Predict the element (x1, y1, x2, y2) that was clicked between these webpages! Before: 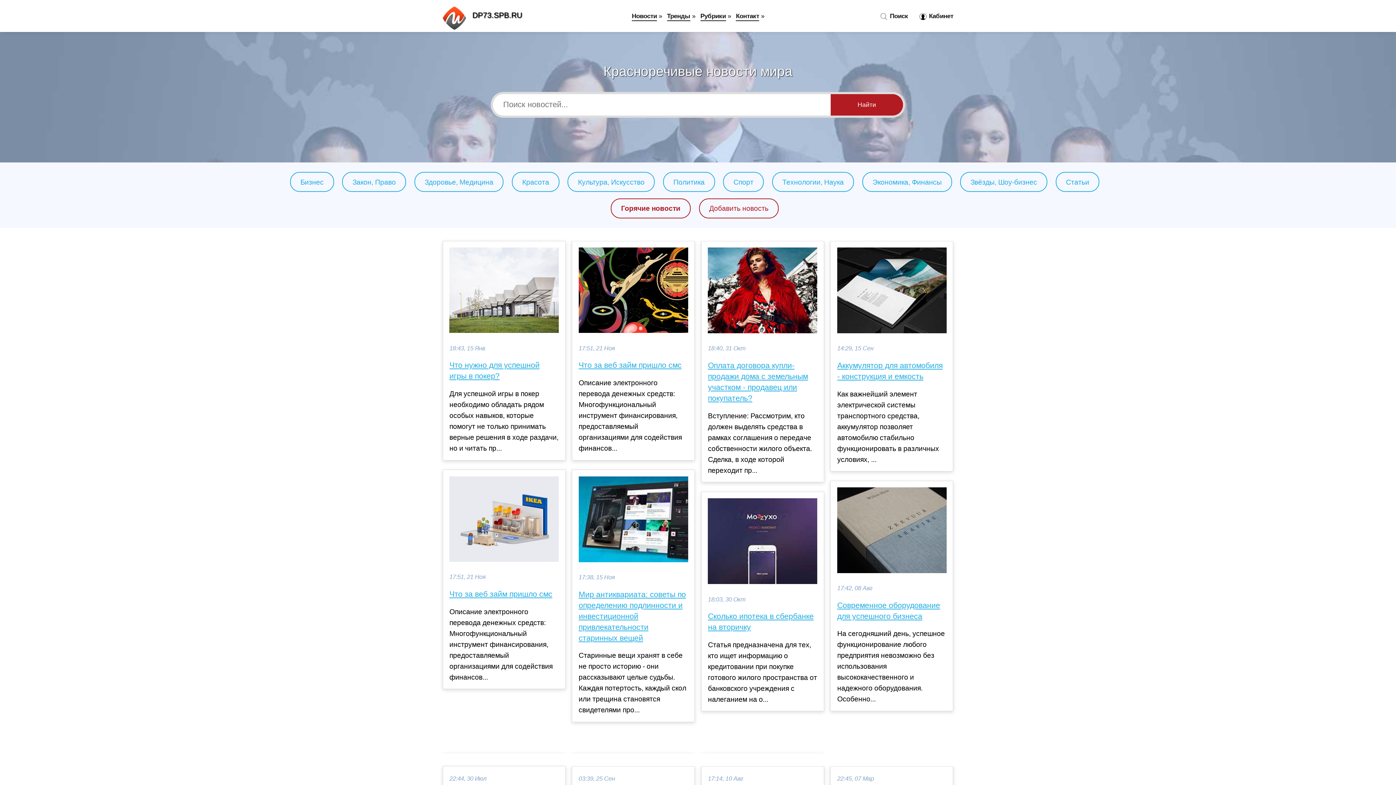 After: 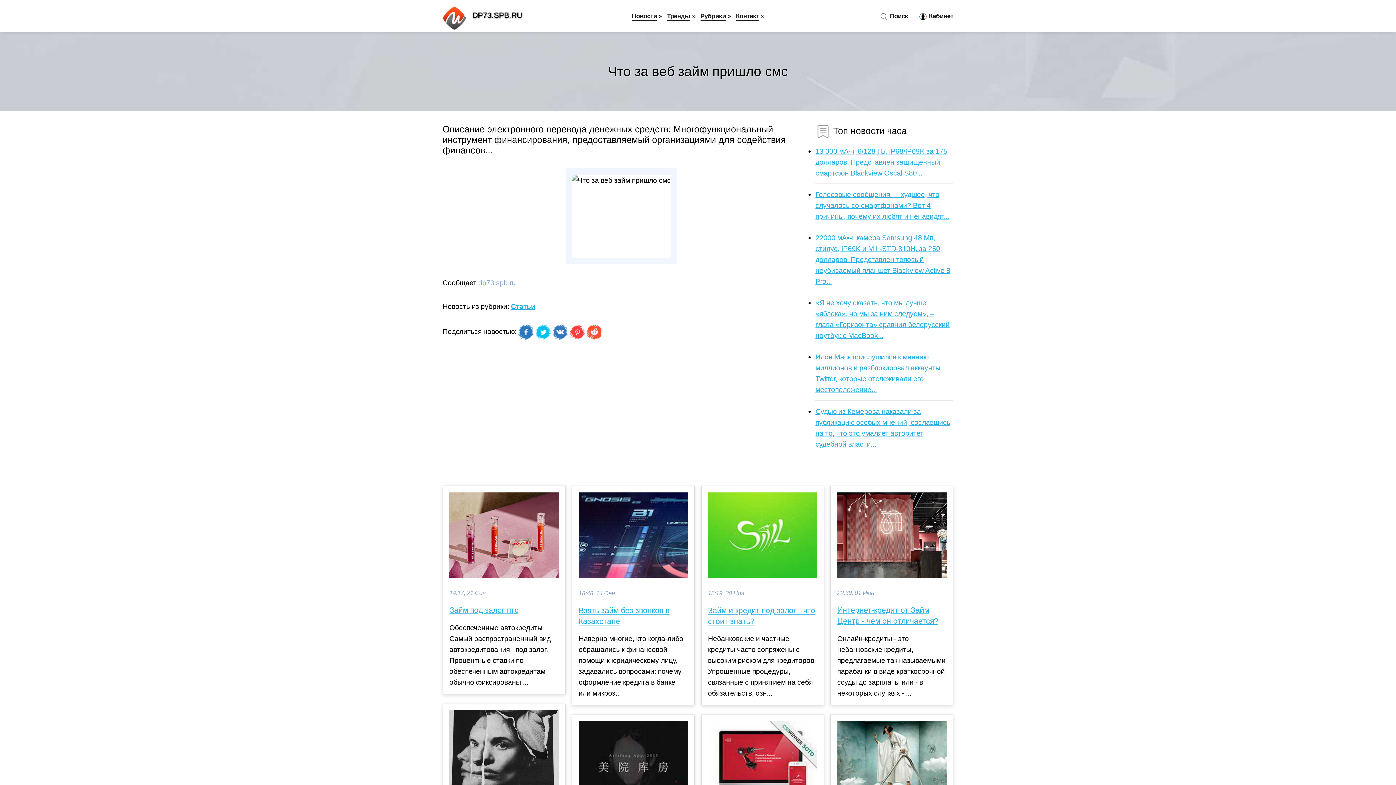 Action: bbox: (578, 360, 688, 371) label: Что за веб займ пришло смс